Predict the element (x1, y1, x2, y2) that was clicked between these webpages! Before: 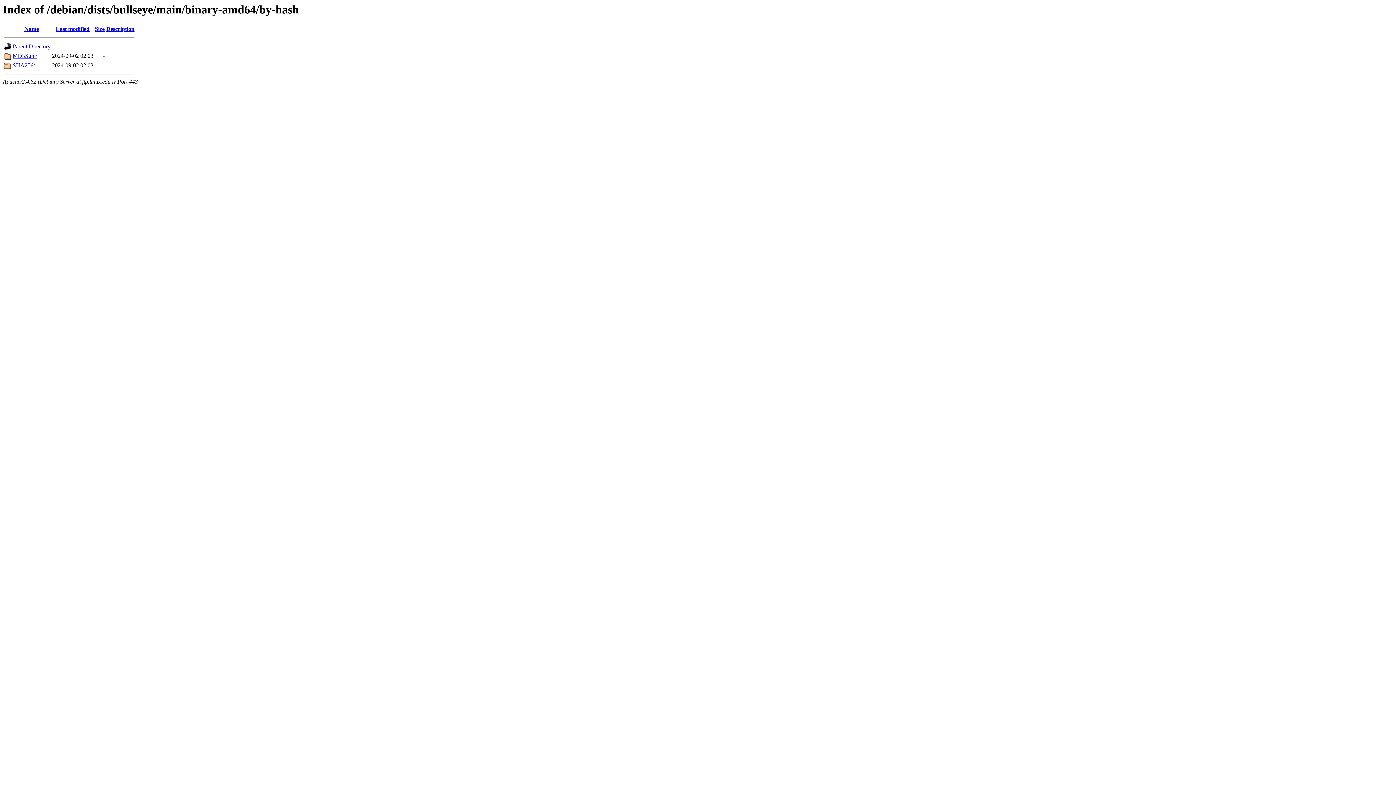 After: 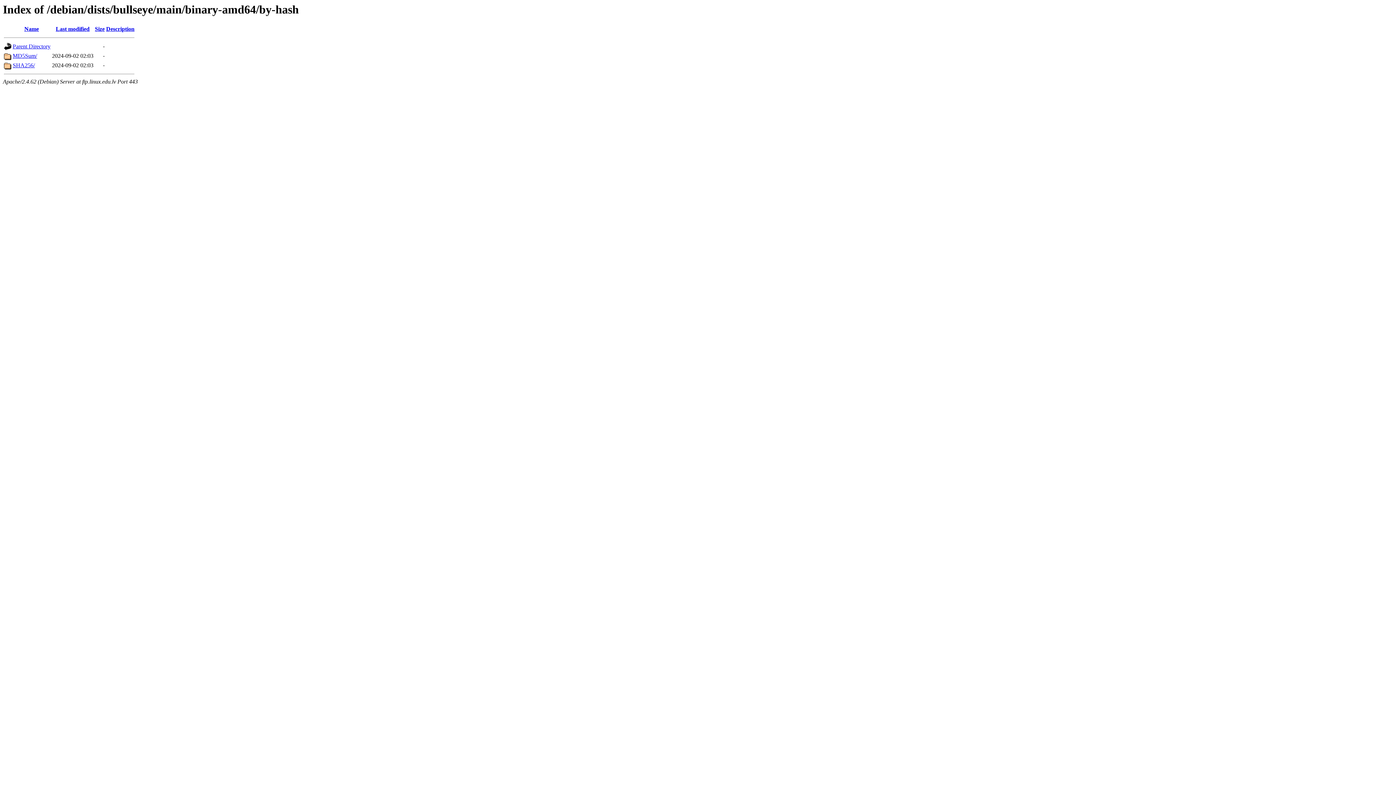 Action: bbox: (106, 25, 134, 32) label: Description